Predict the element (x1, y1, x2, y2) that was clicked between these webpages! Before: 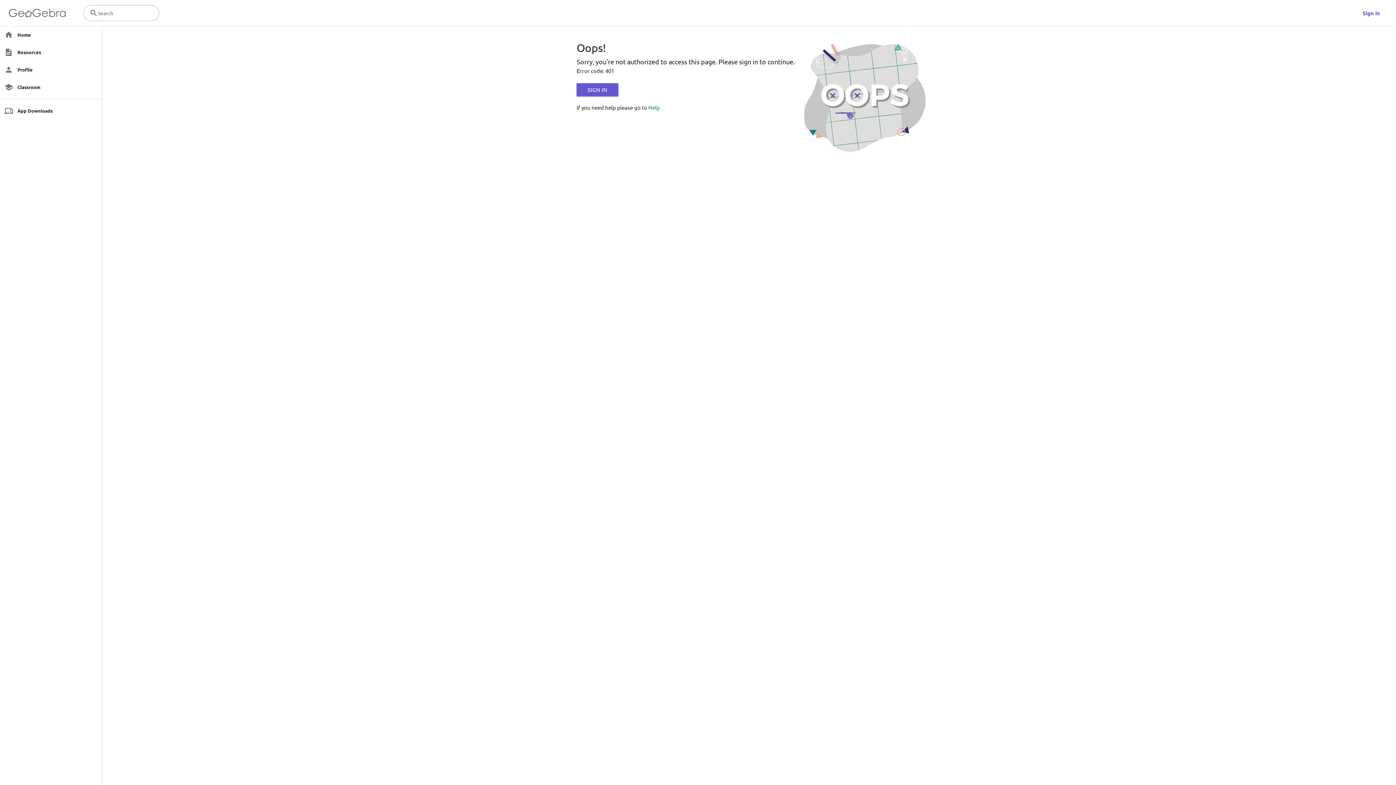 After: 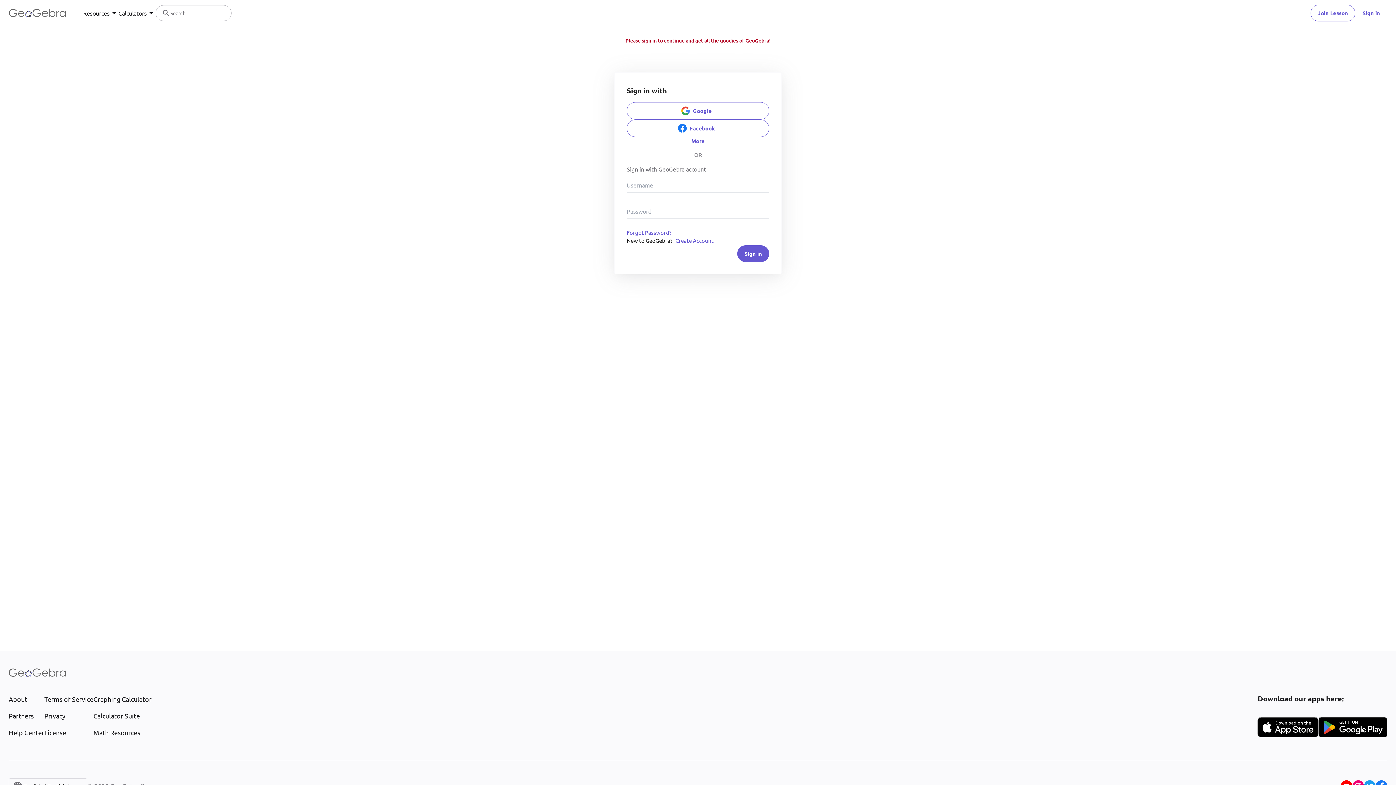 Action: label: Profile bbox: (0, 61, 98, 78)